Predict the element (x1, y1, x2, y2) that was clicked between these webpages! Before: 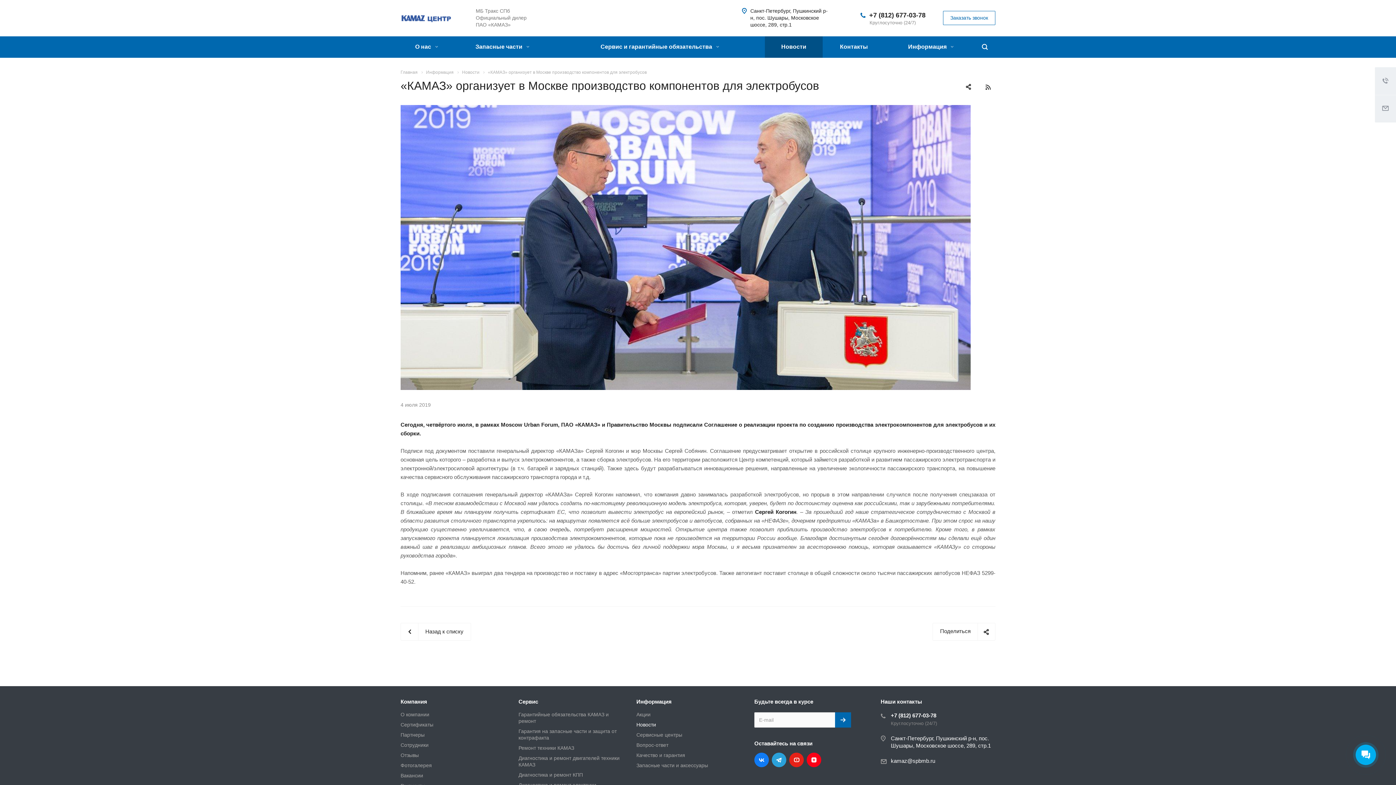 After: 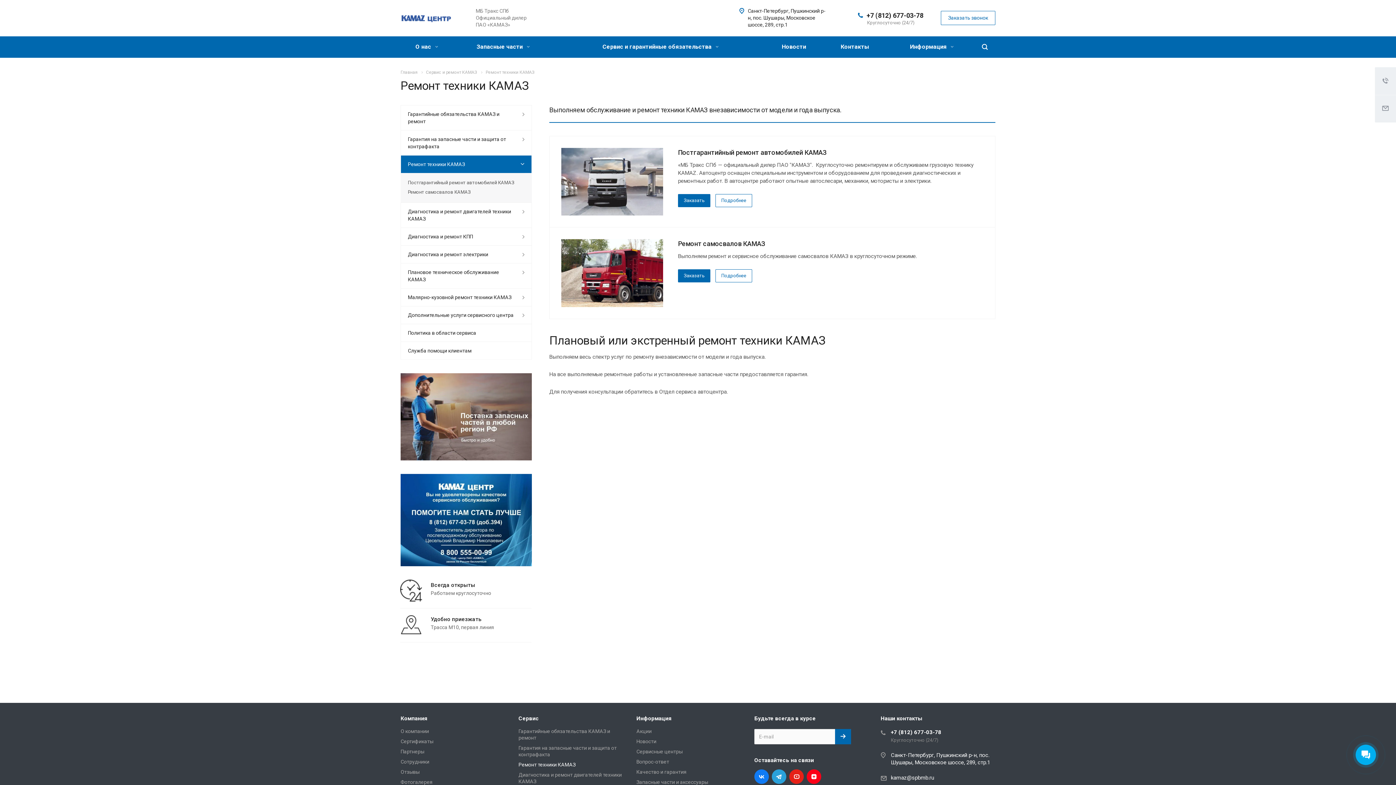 Action: label: Ремонт техники КАМАЗ bbox: (518, 745, 574, 751)